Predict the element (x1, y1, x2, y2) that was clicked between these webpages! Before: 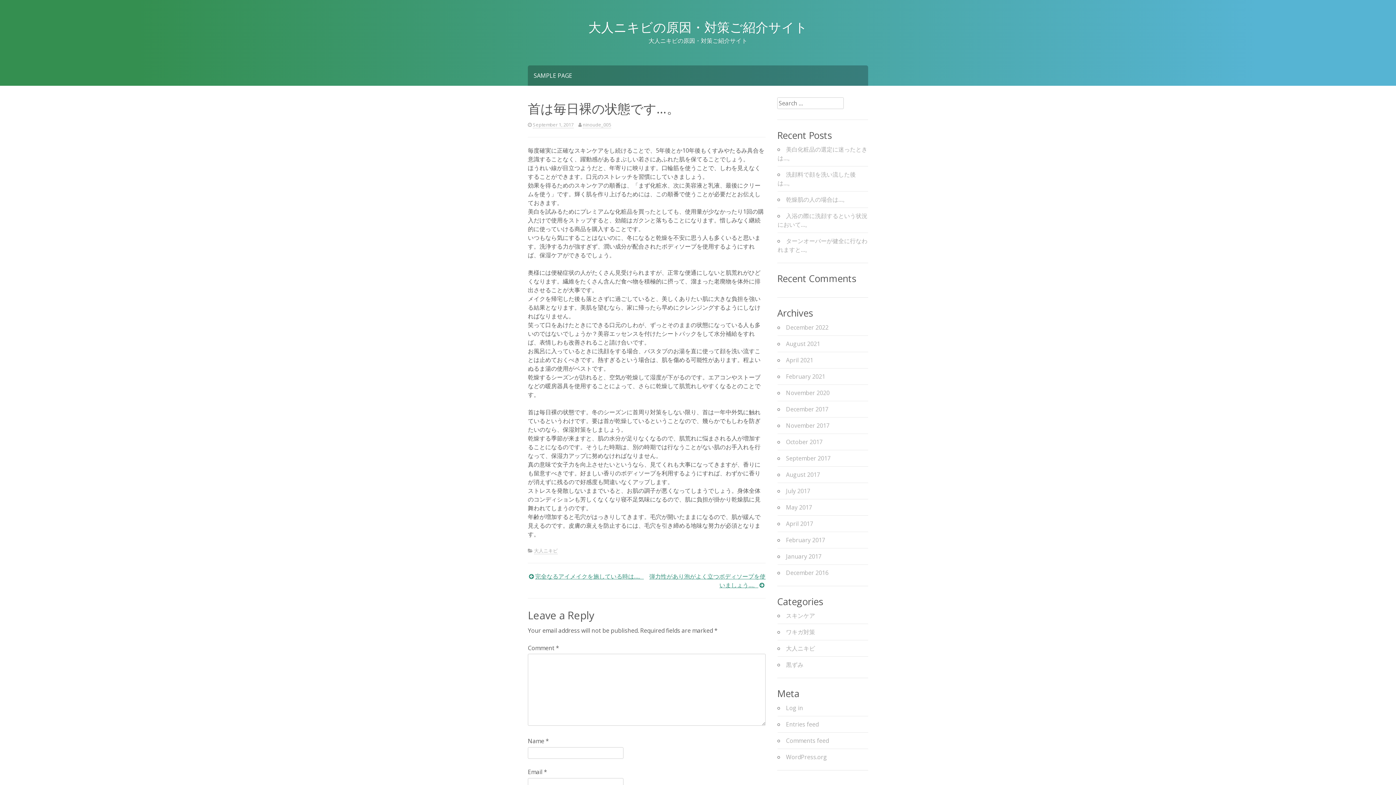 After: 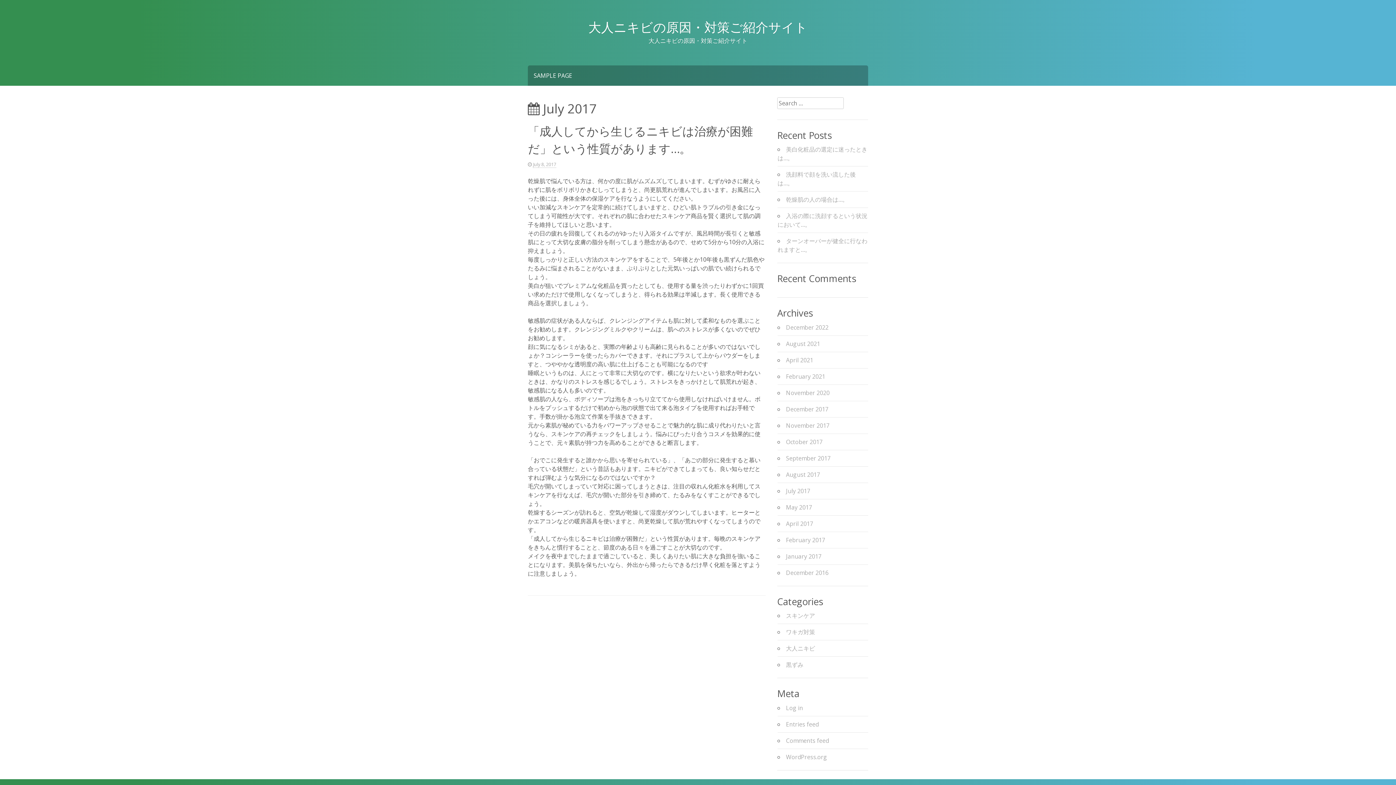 Action: bbox: (786, 487, 810, 495) label: July 2017